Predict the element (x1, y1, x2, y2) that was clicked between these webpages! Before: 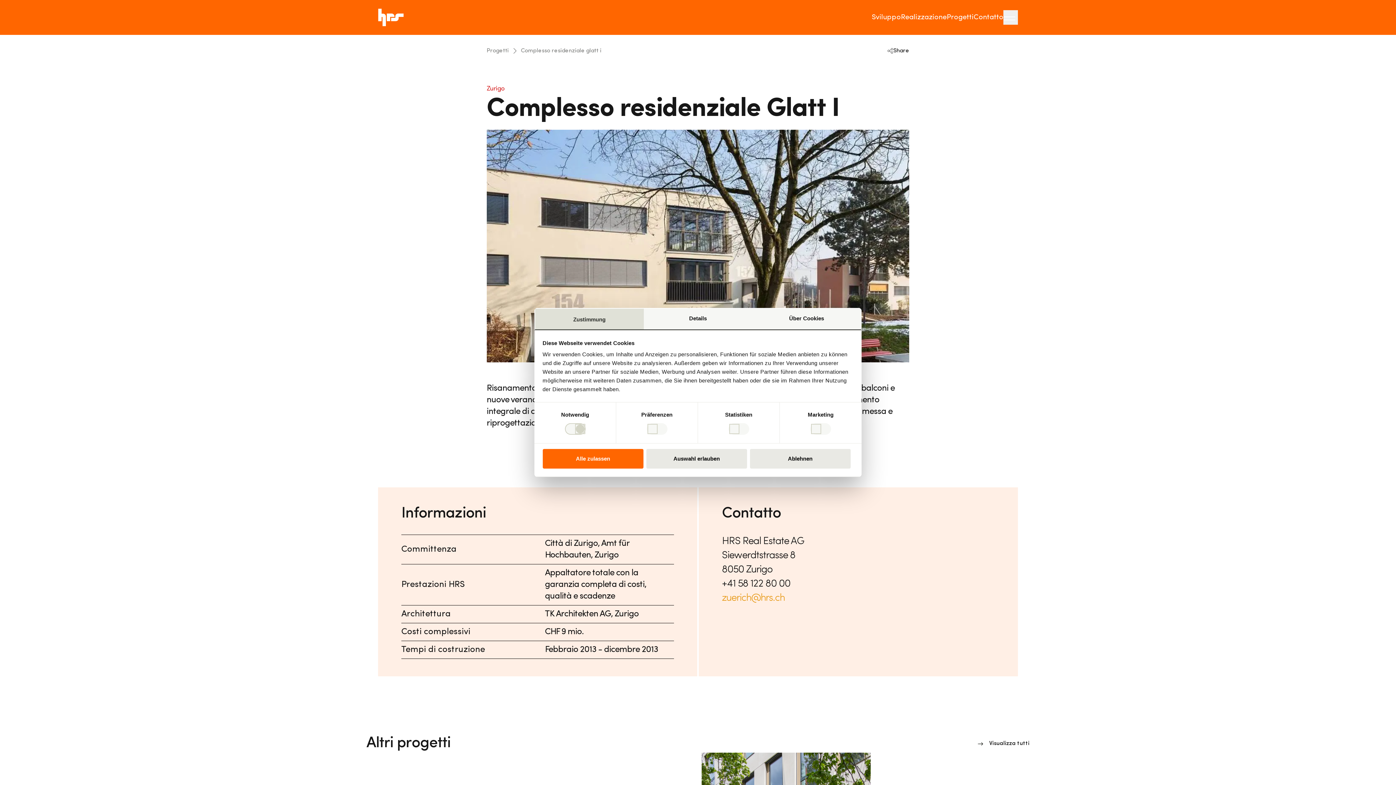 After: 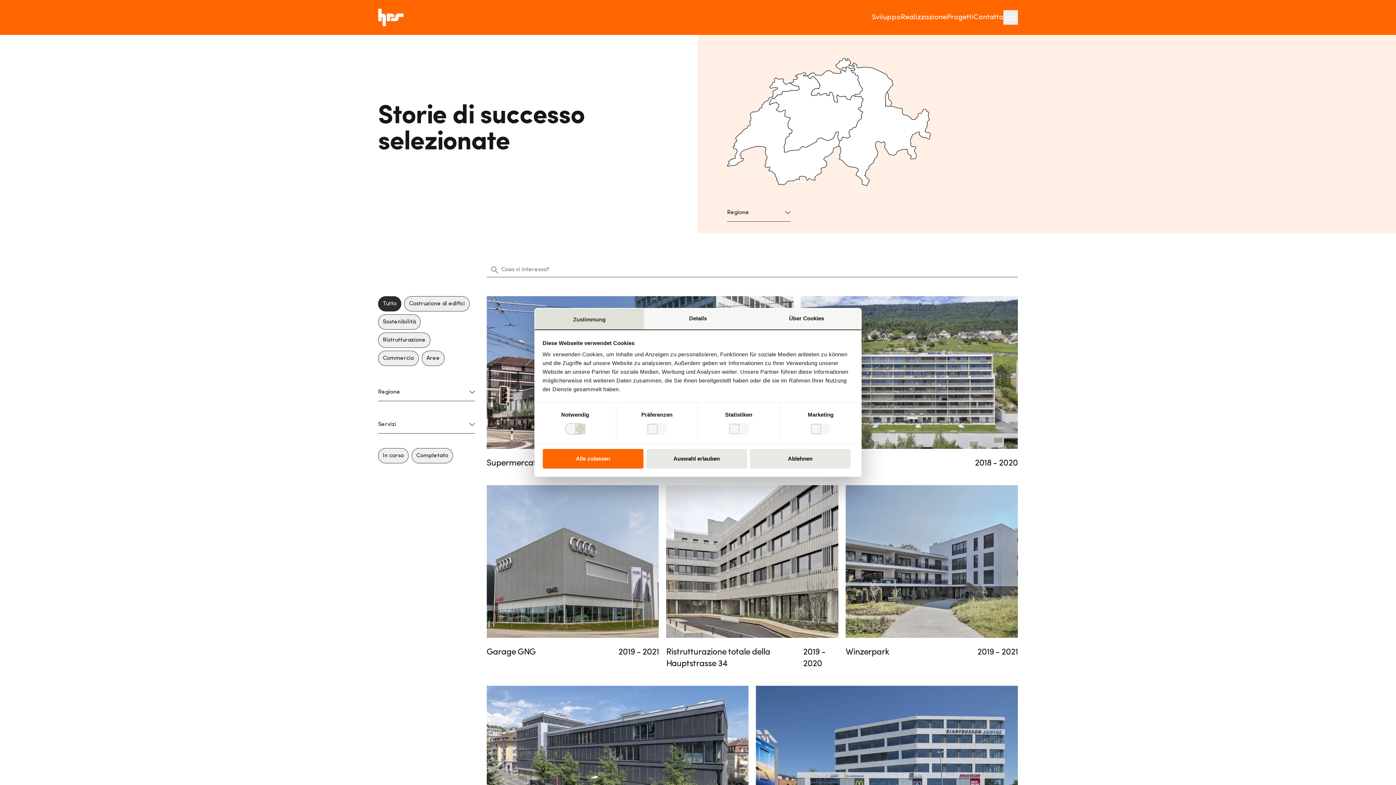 Action: bbox: (486, 46, 508, 55) label: Progetti